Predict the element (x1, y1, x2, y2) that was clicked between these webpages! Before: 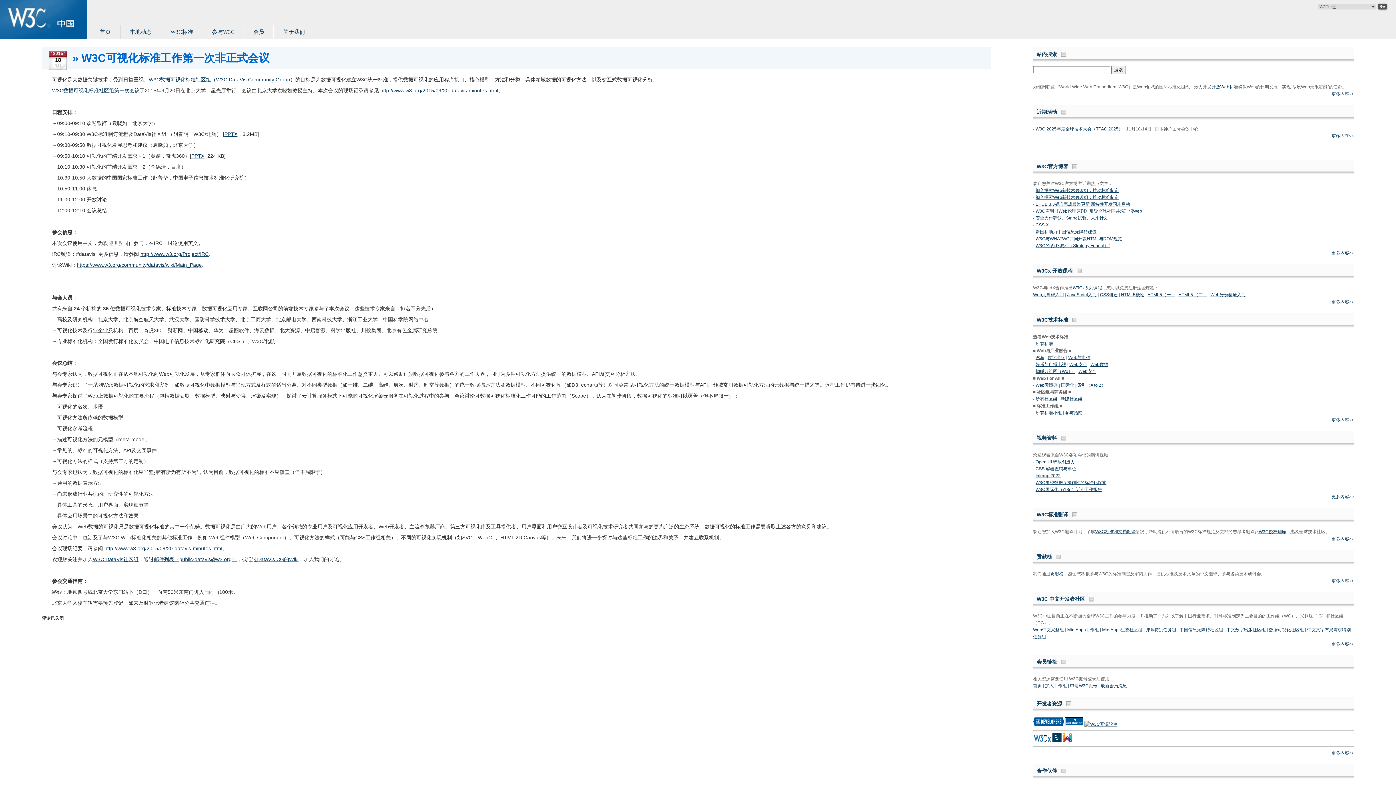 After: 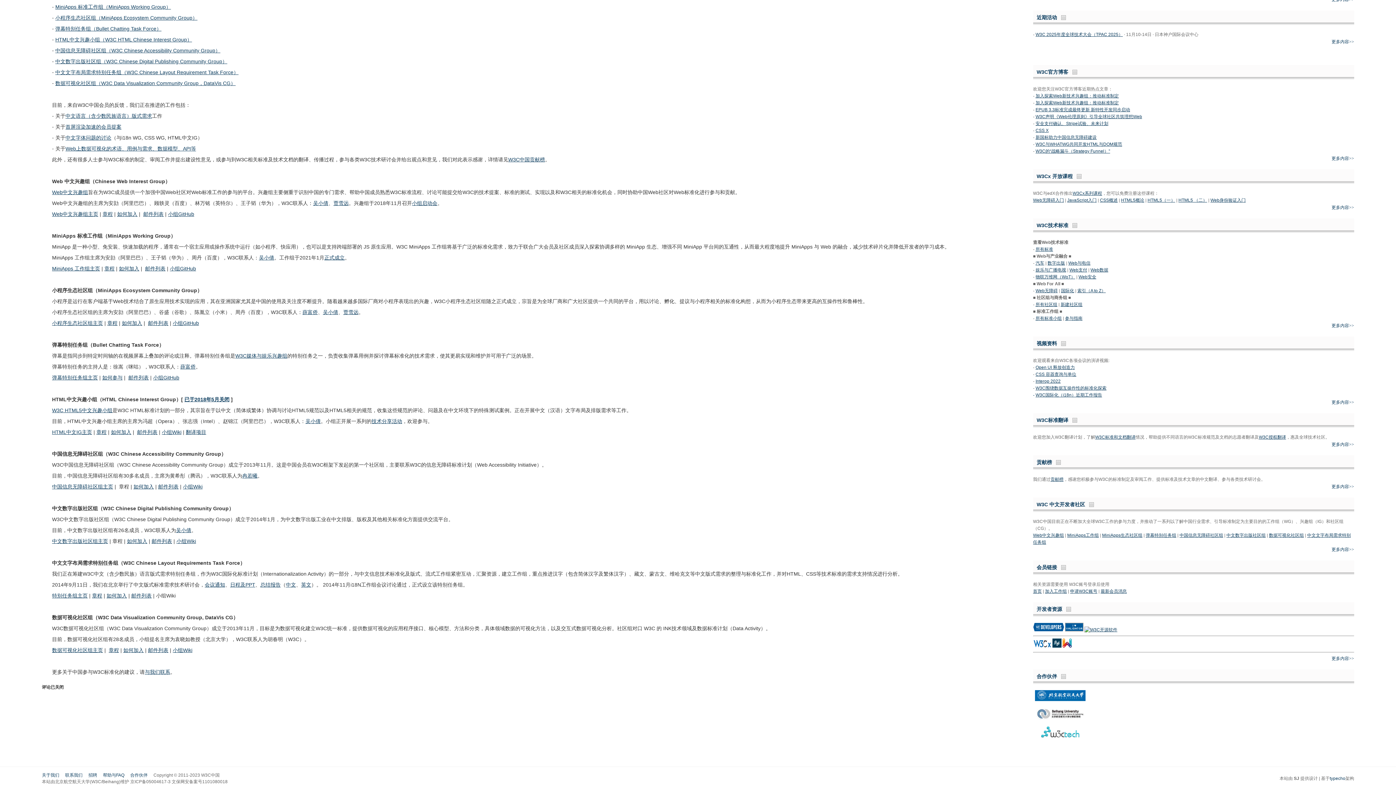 Action: bbox: (1102, 627, 1142, 632) label: MiniApps生态社区组